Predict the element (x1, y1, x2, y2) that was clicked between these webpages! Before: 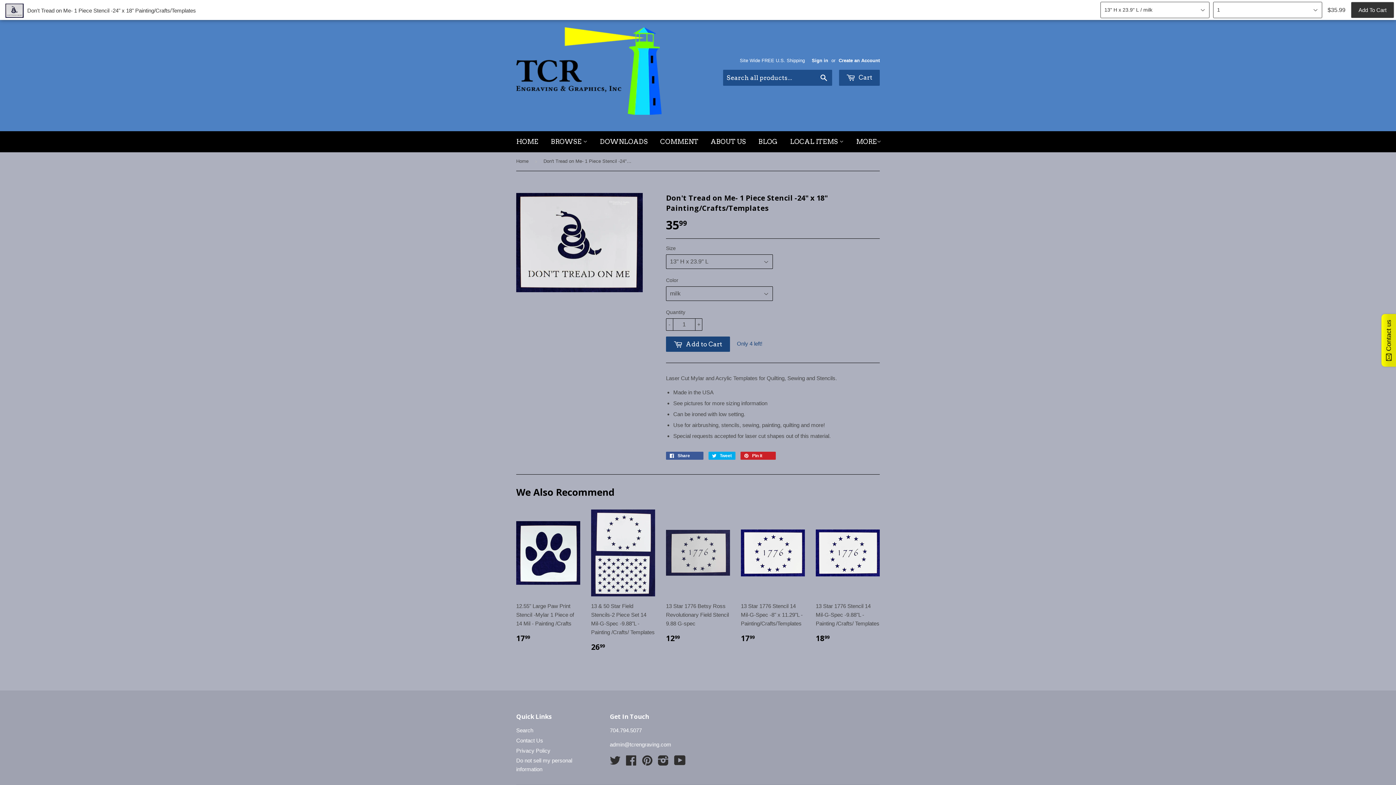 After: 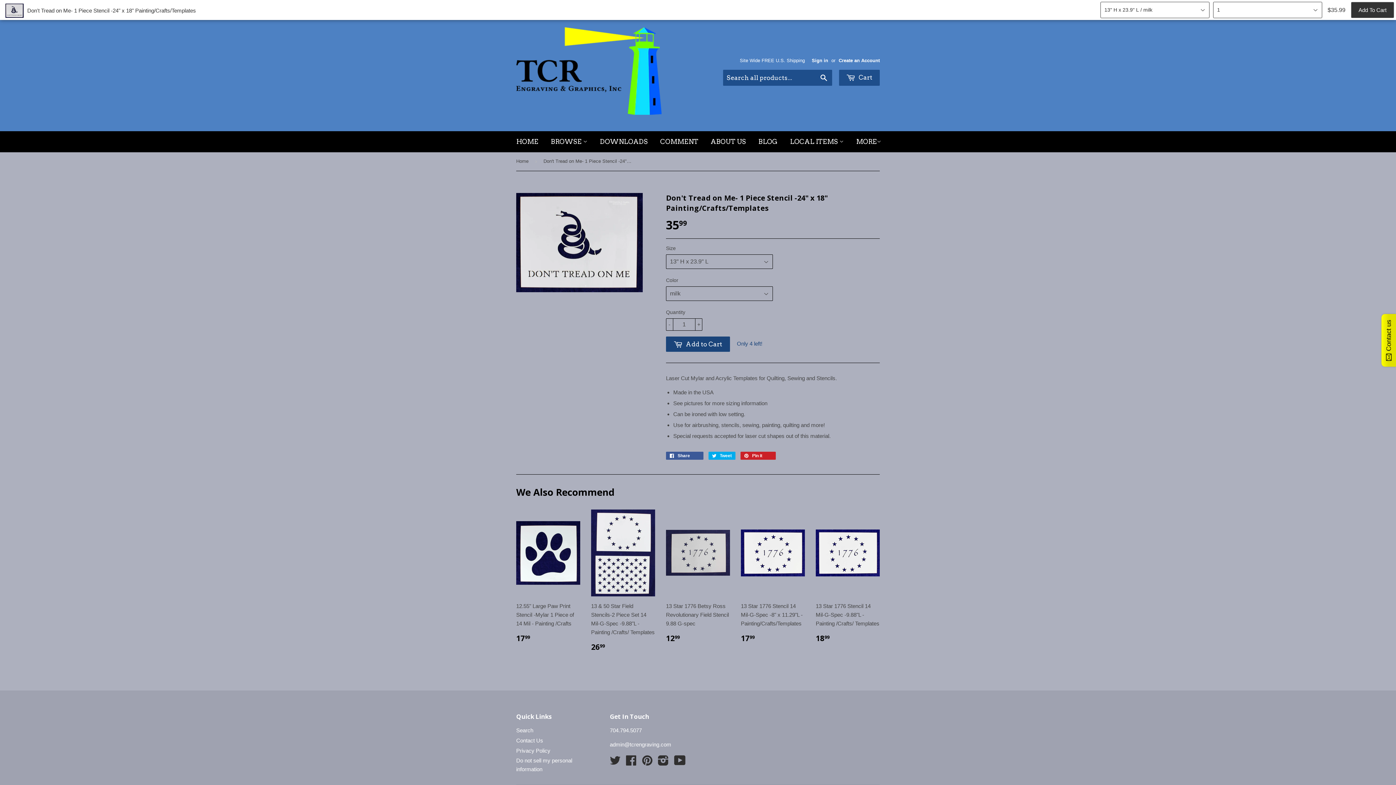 Action: bbox: (27, 7, 196, 13) label: Don't Tread on Me- 1 Piece Stencil -24" x 18" Painting/Crafts/Templates